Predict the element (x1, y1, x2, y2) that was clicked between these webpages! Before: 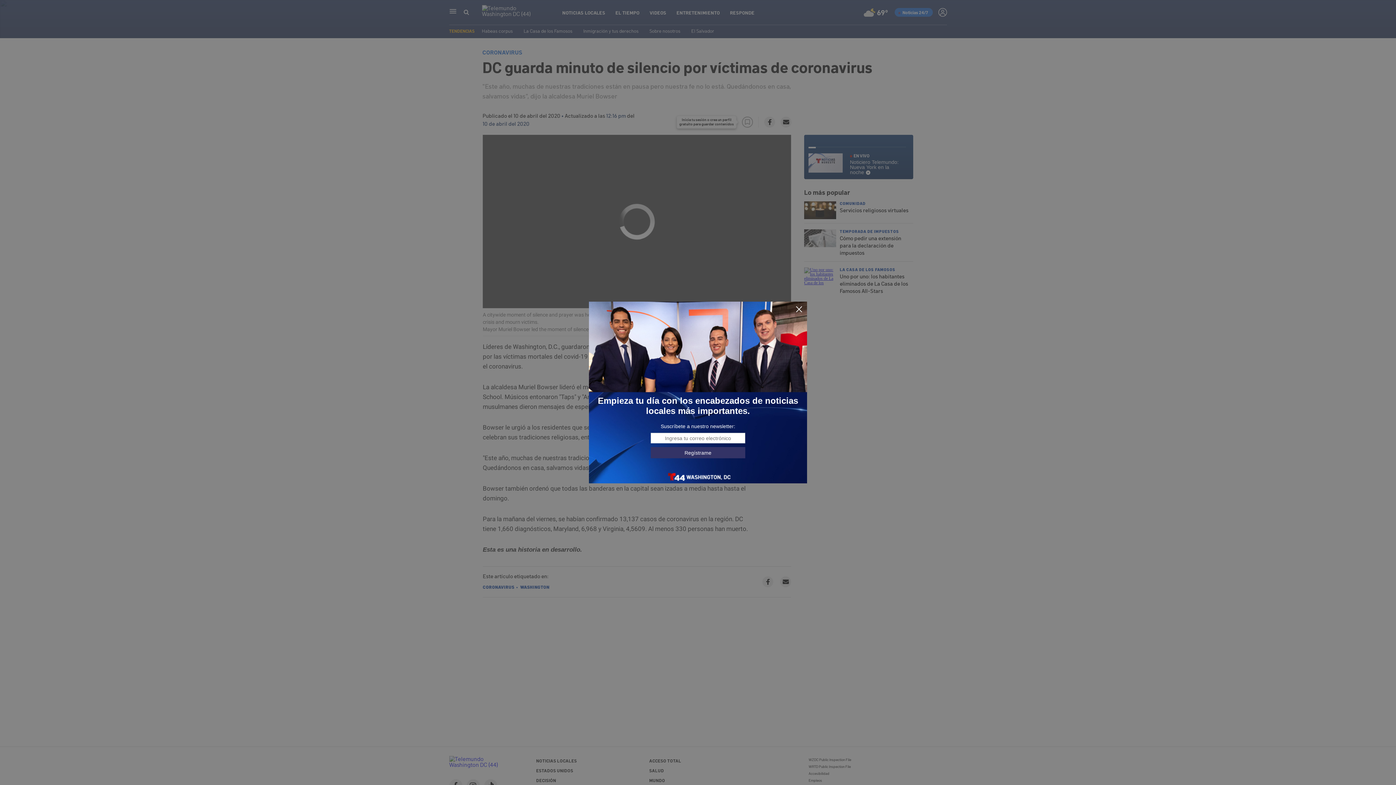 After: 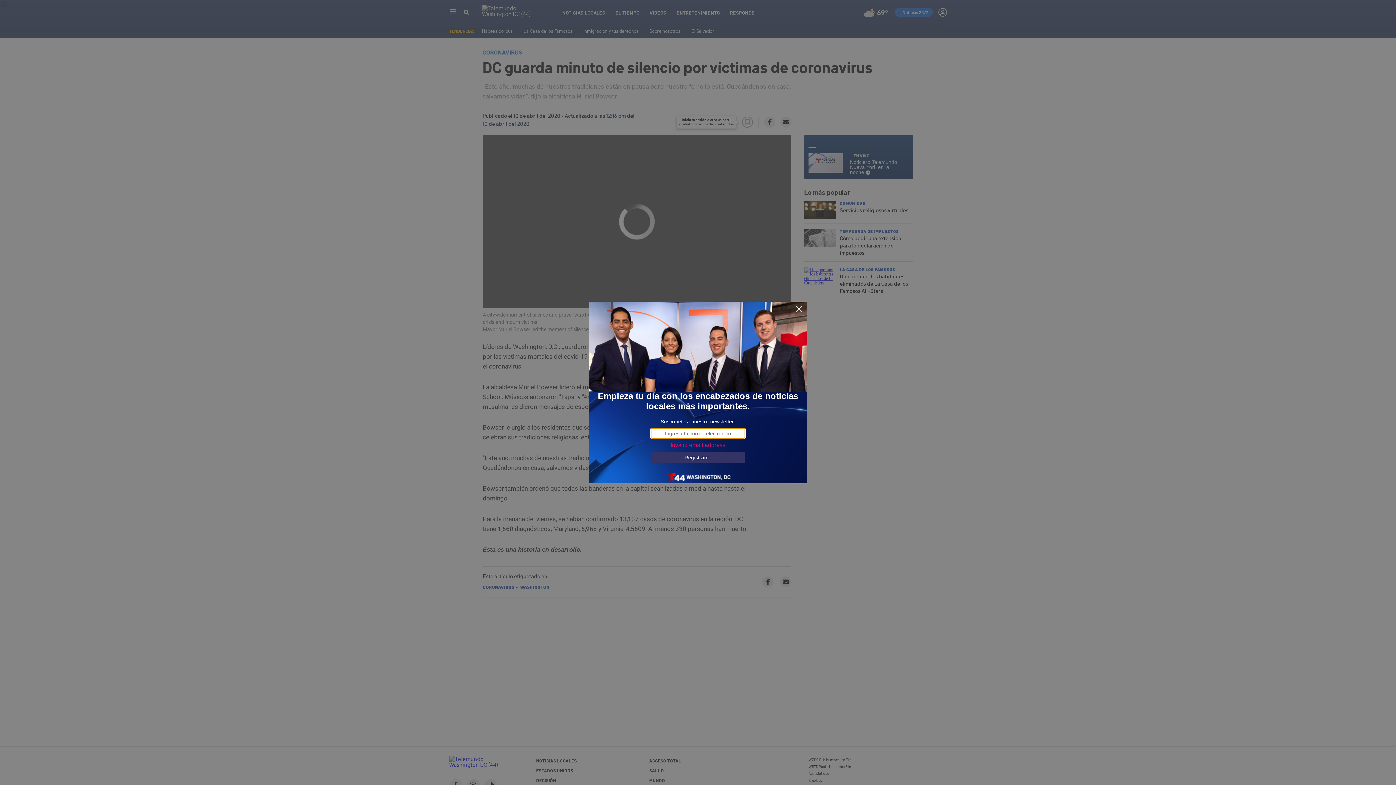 Action: label: Regístrame bbox: (650, 447, 745, 458)